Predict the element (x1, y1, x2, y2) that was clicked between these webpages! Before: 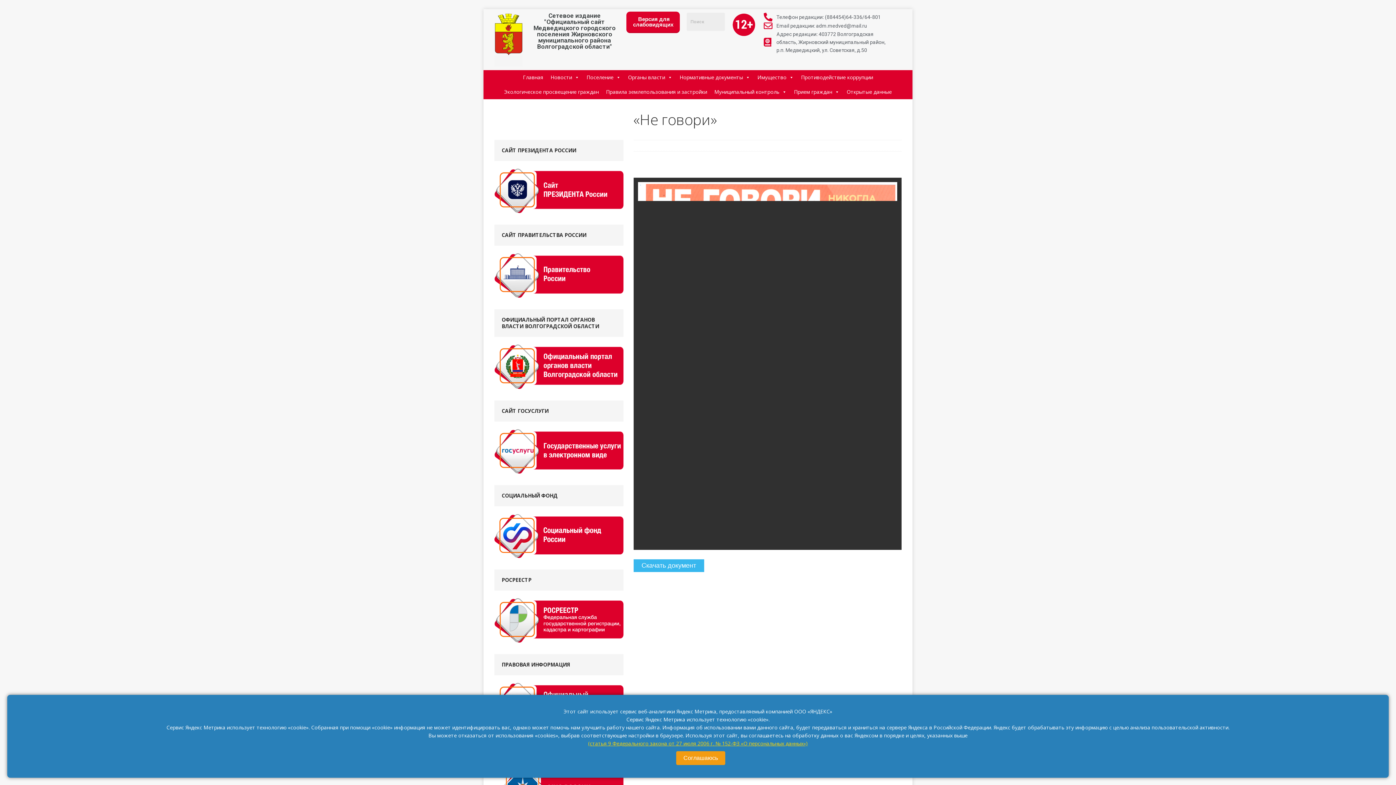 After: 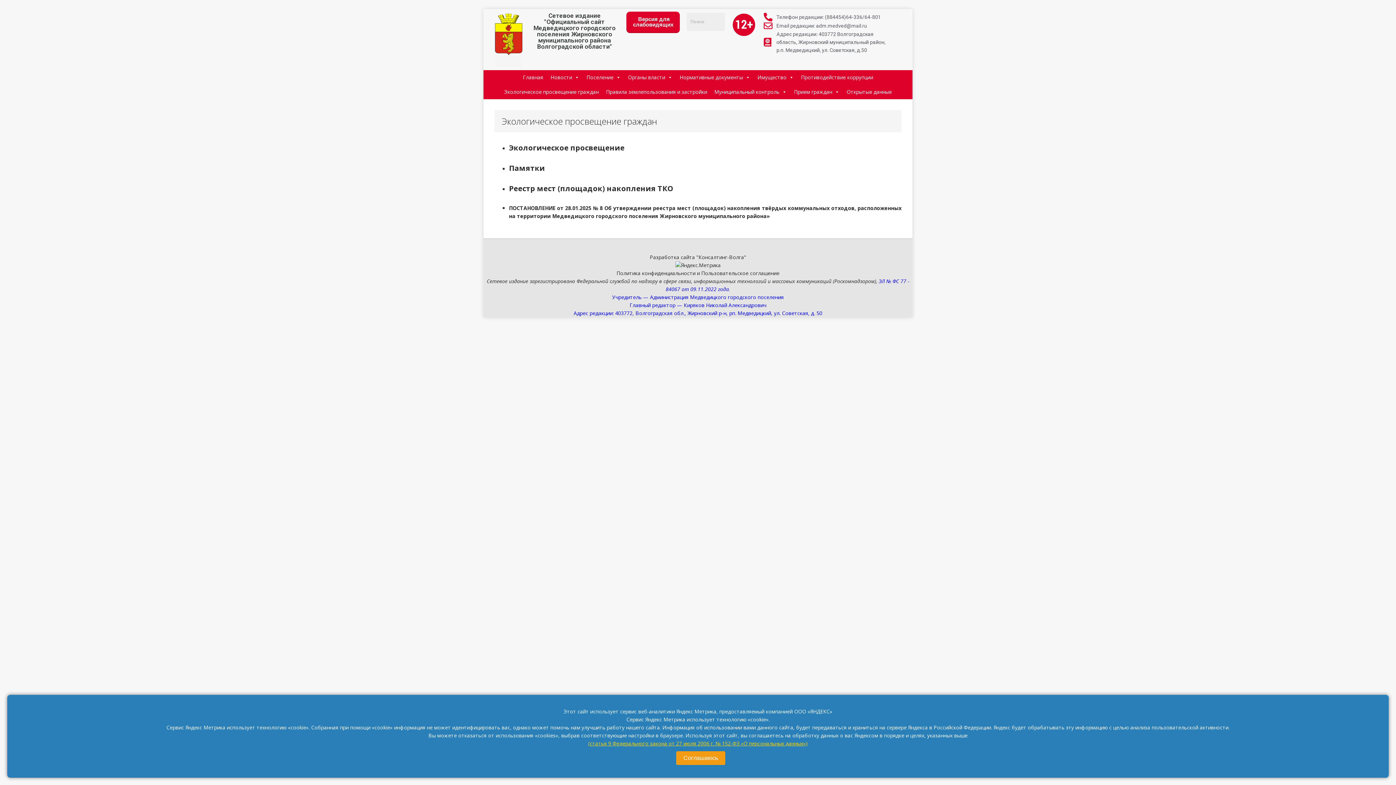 Action: bbox: (500, 84, 602, 99) label: Экологическое просвещение граждан